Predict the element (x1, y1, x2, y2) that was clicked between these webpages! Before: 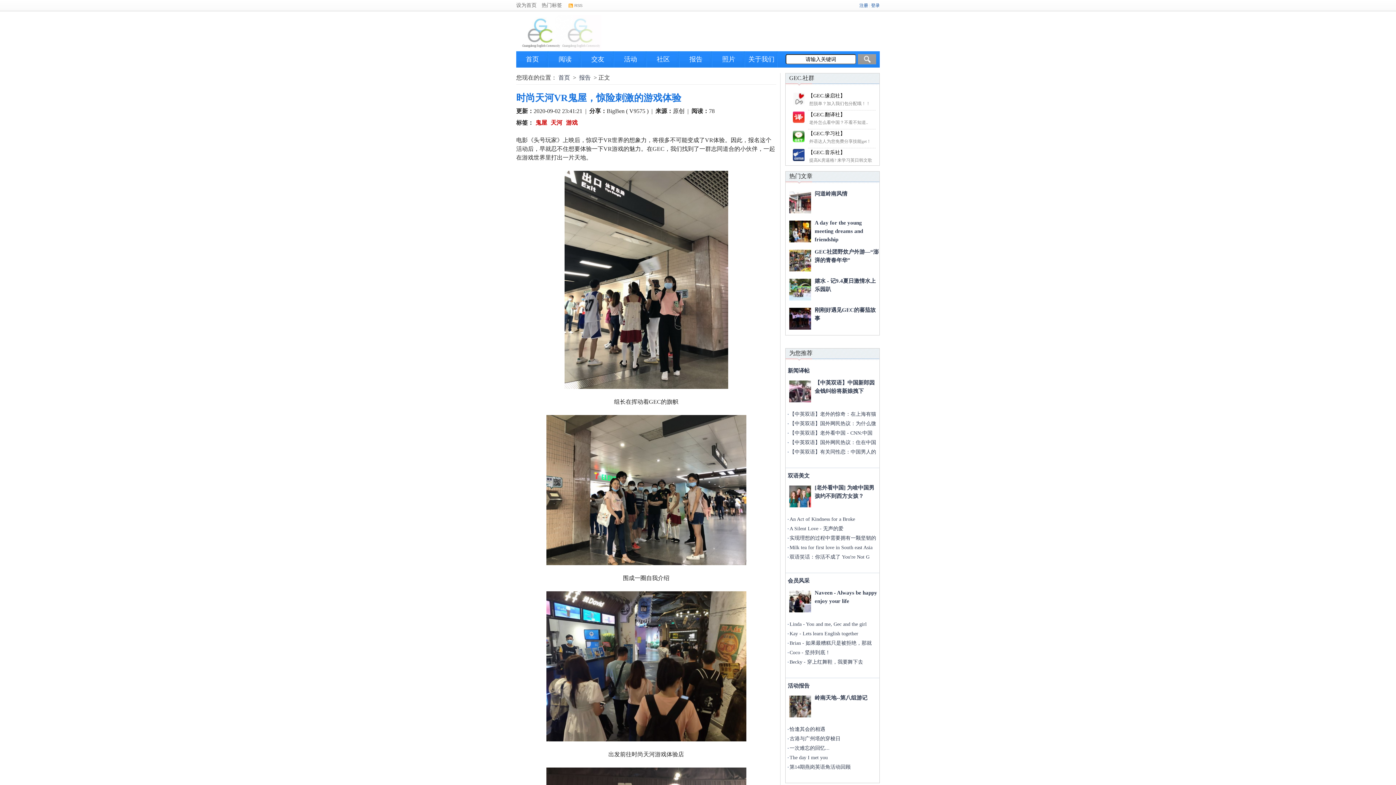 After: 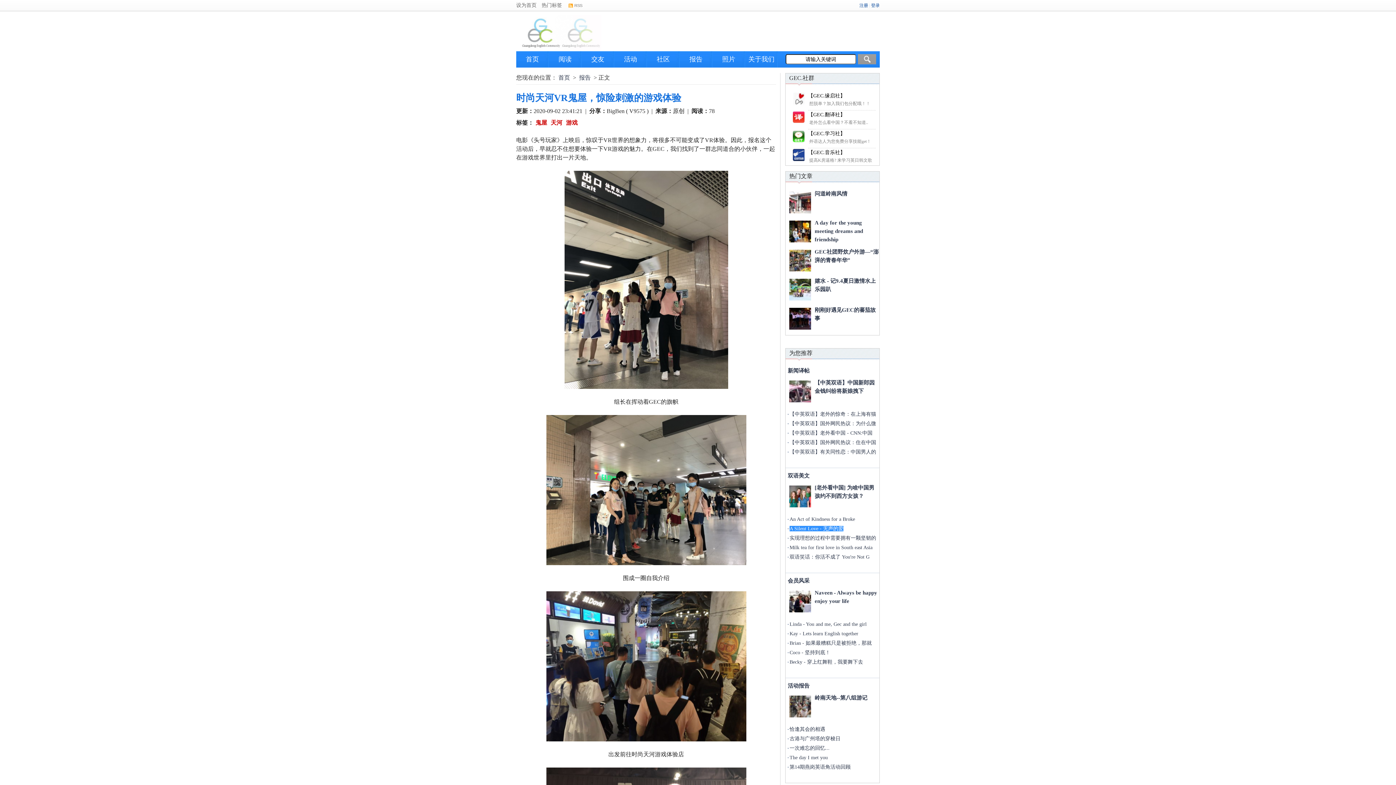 Action: bbox: (789, 526, 843, 531) label: A Silent Love - 无声的爱